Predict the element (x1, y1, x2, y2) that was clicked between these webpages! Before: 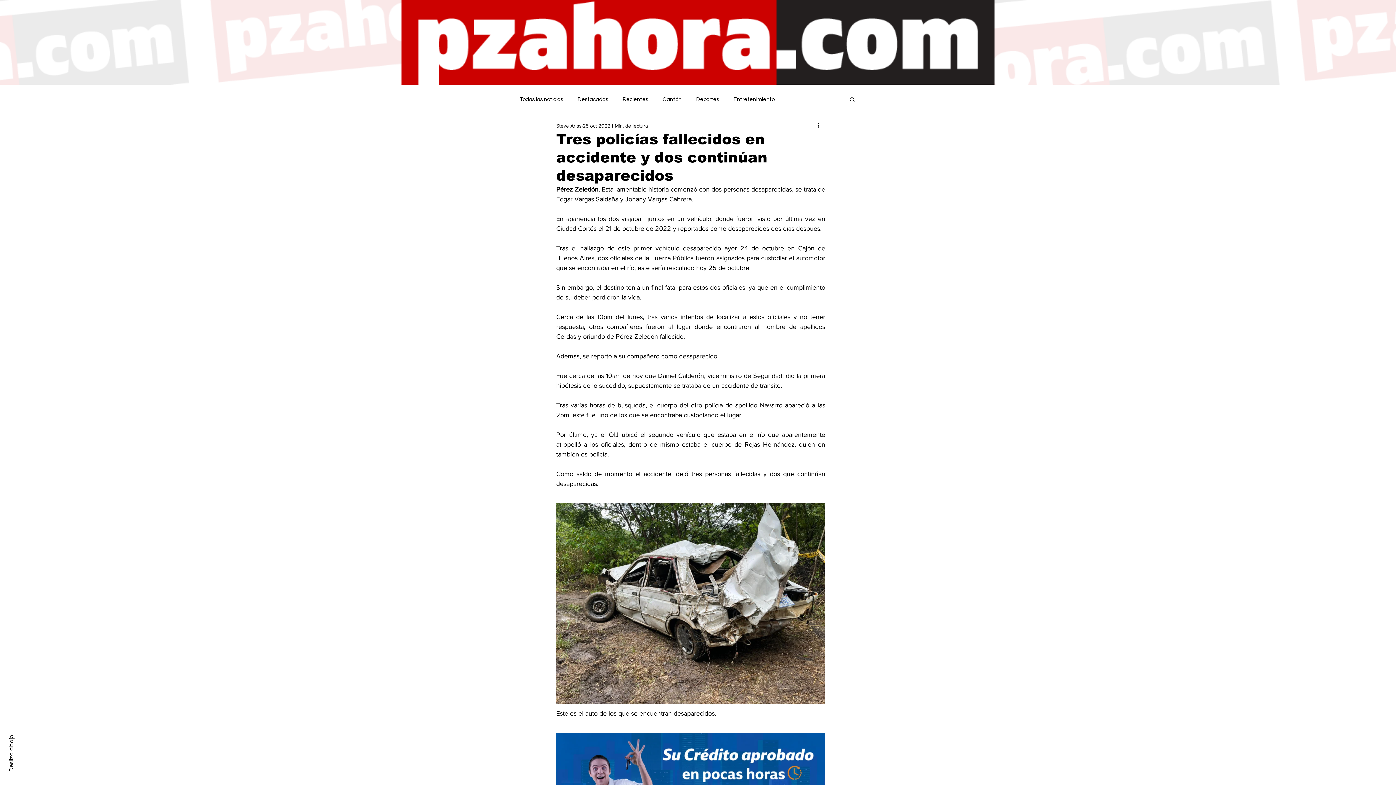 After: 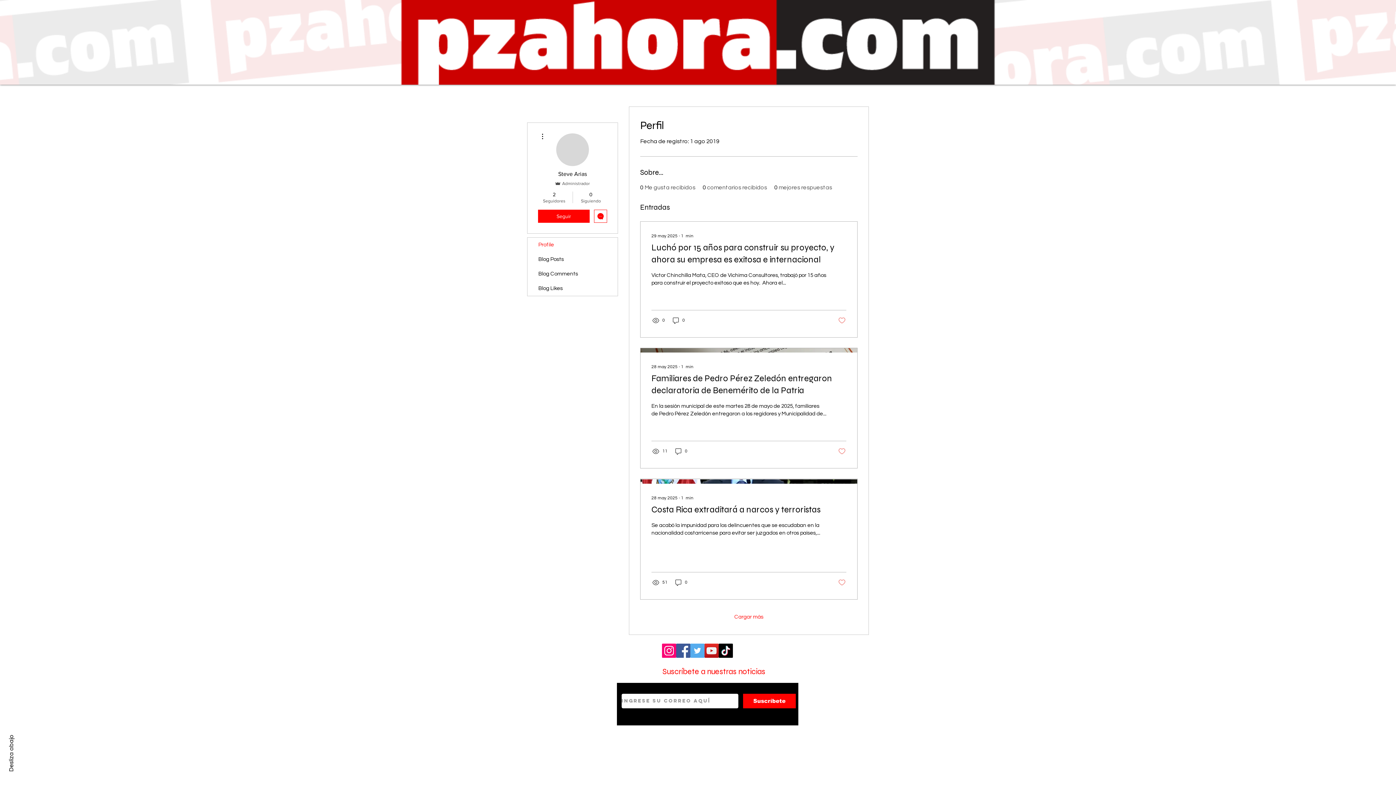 Action: bbox: (556, 122, 581, 129) label: Steve Arias